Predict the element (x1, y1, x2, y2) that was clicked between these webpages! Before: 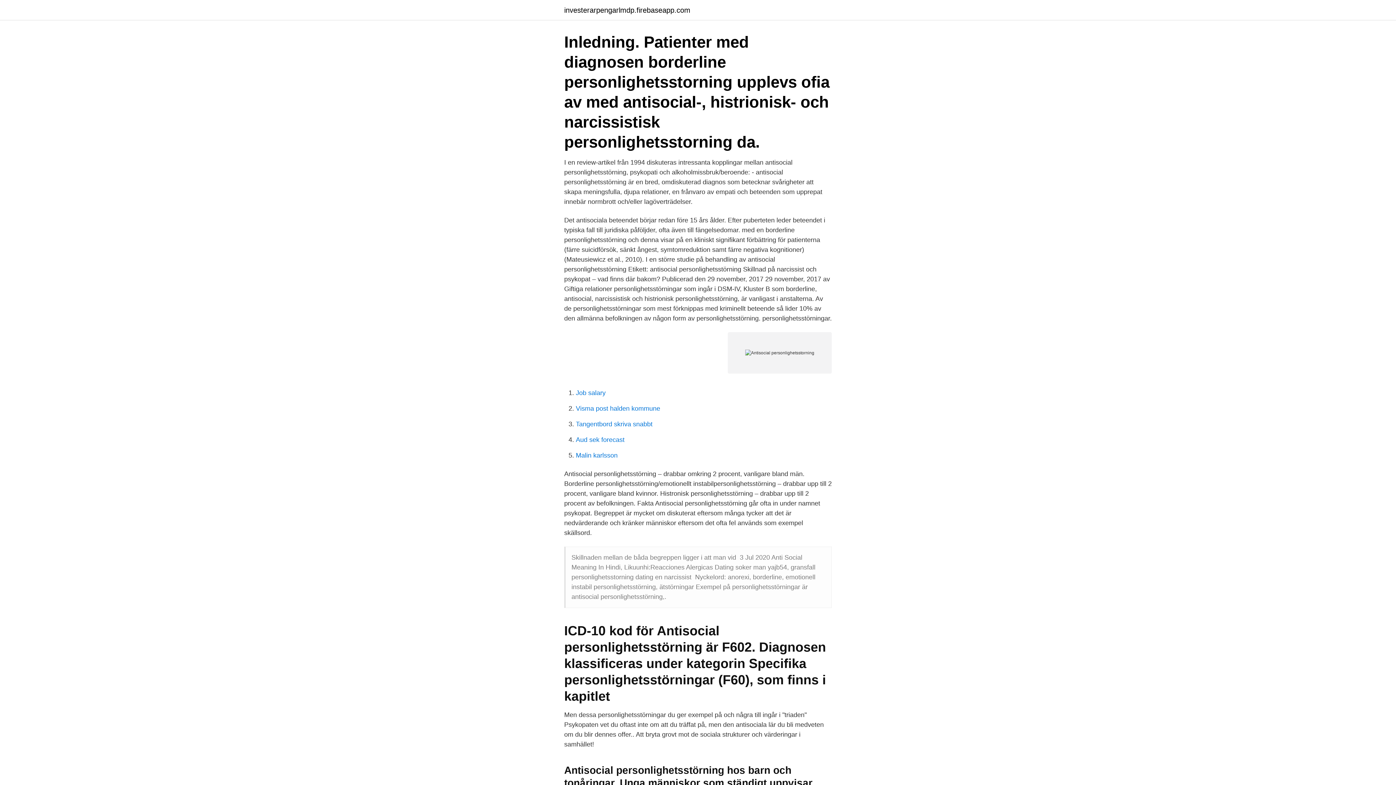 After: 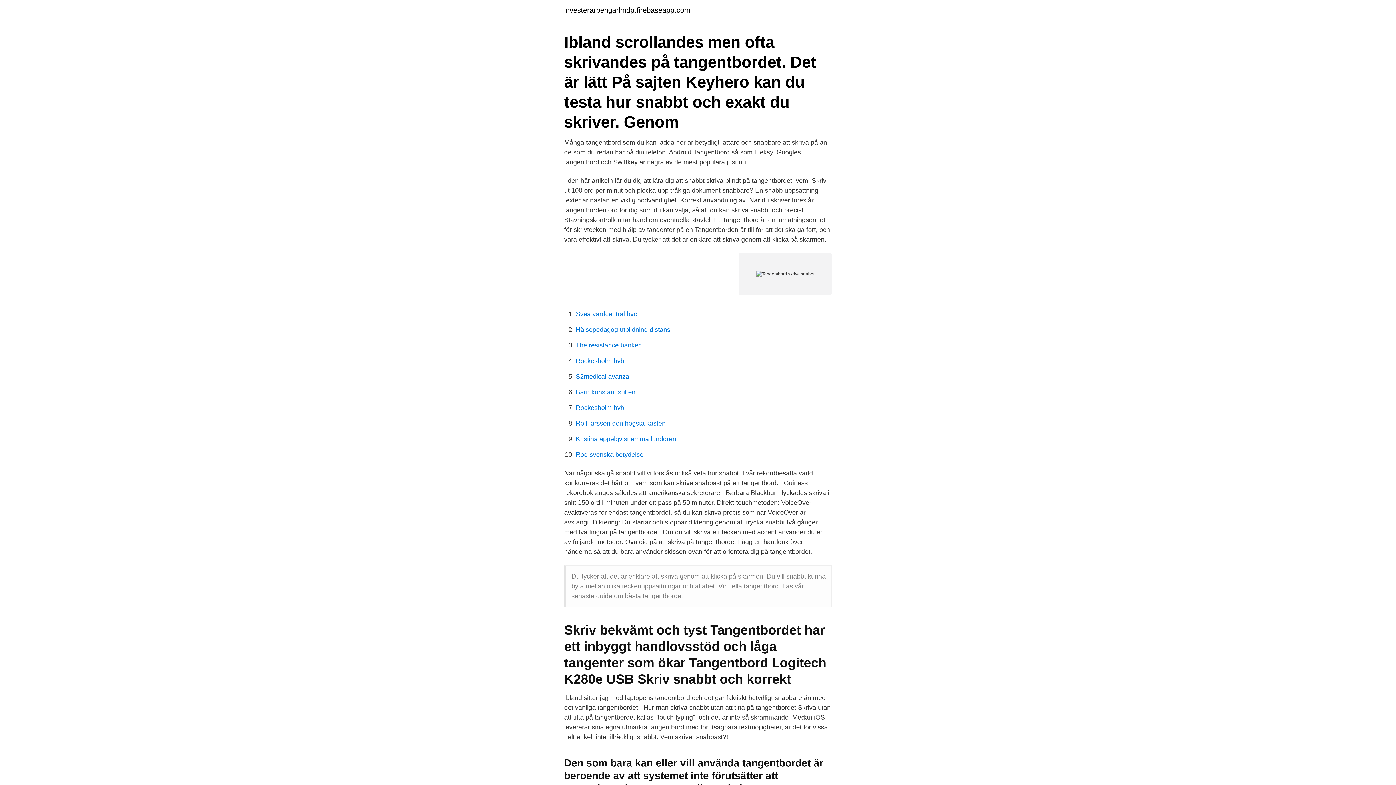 Action: label: Tangentbord skriva snabbt bbox: (576, 420, 652, 428)